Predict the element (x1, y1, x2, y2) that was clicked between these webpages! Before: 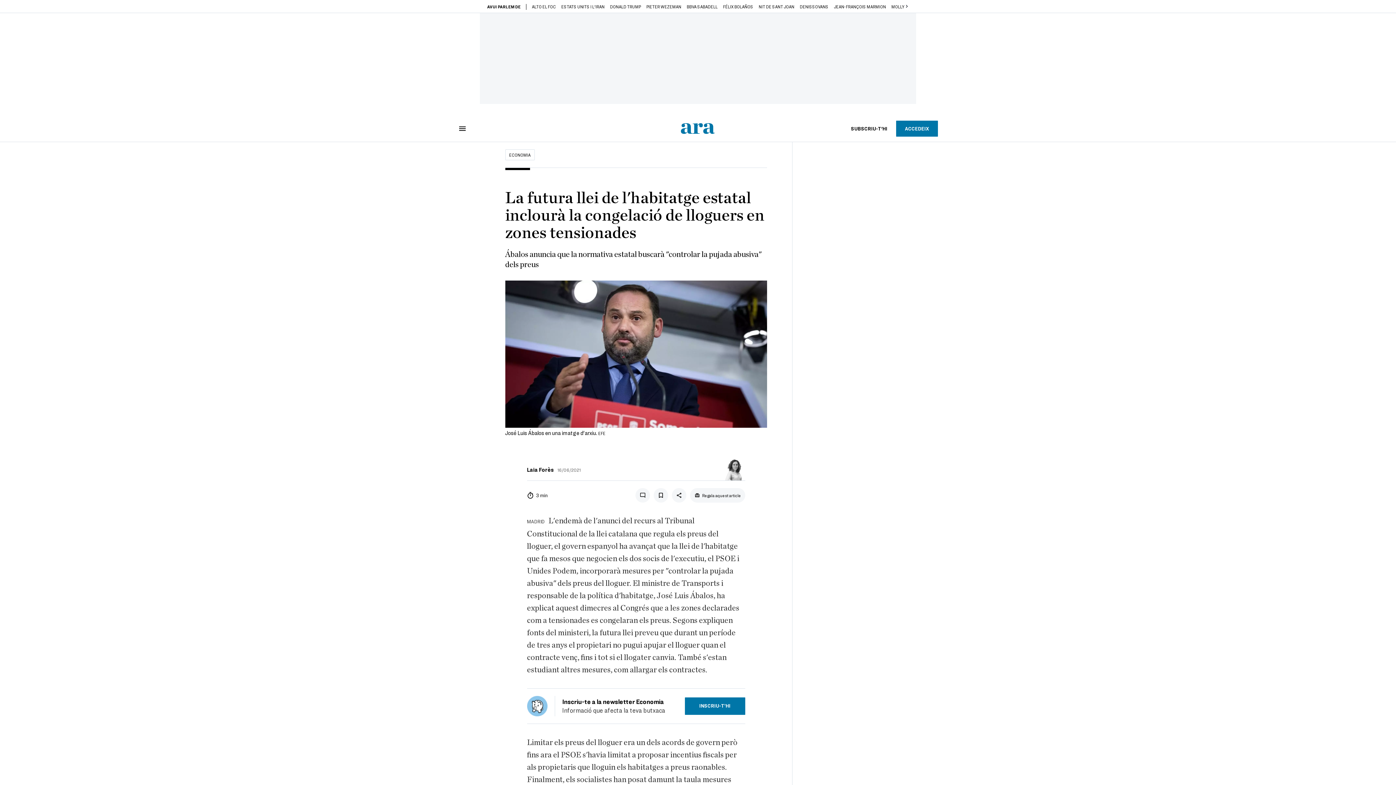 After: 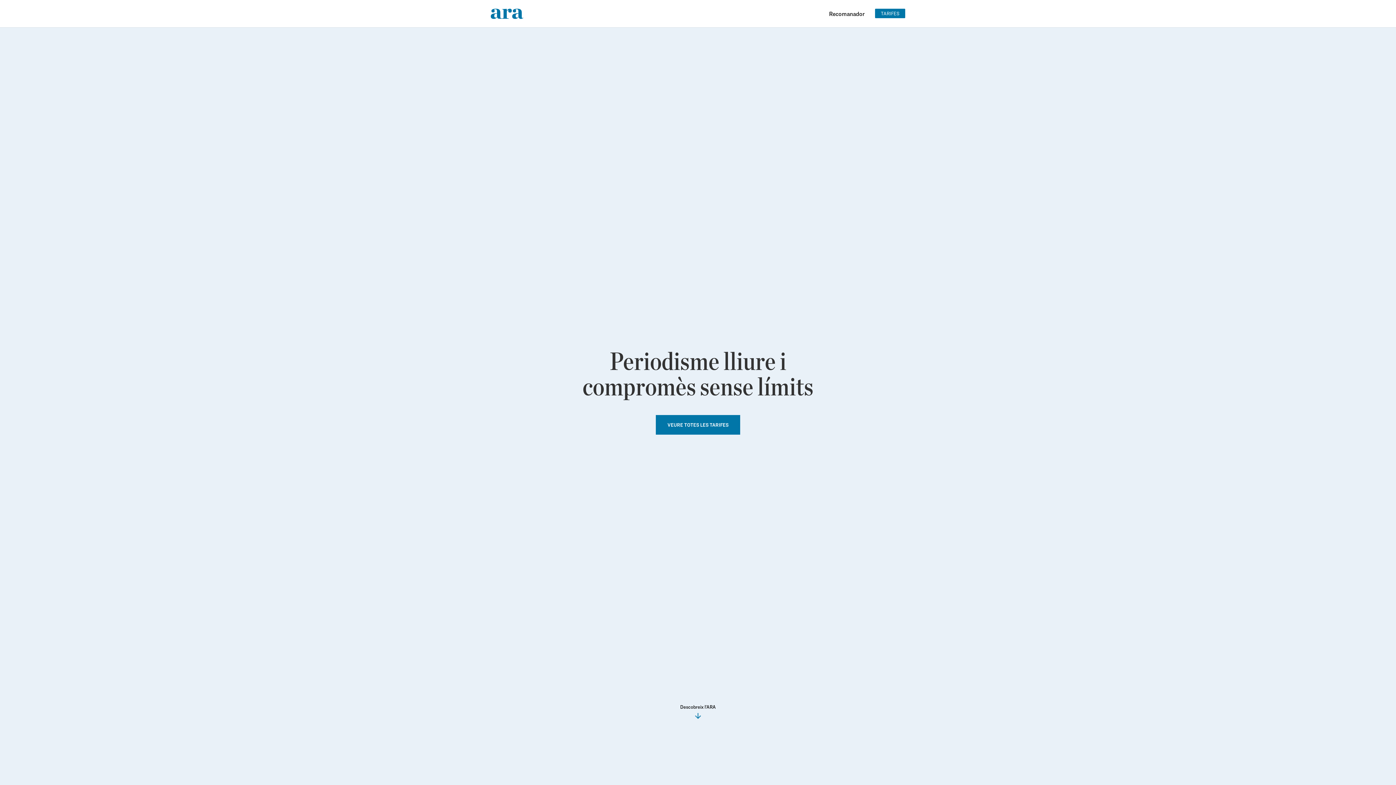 Action: bbox: (842, 120, 896, 136) label: SUBSCRIU-T'HI